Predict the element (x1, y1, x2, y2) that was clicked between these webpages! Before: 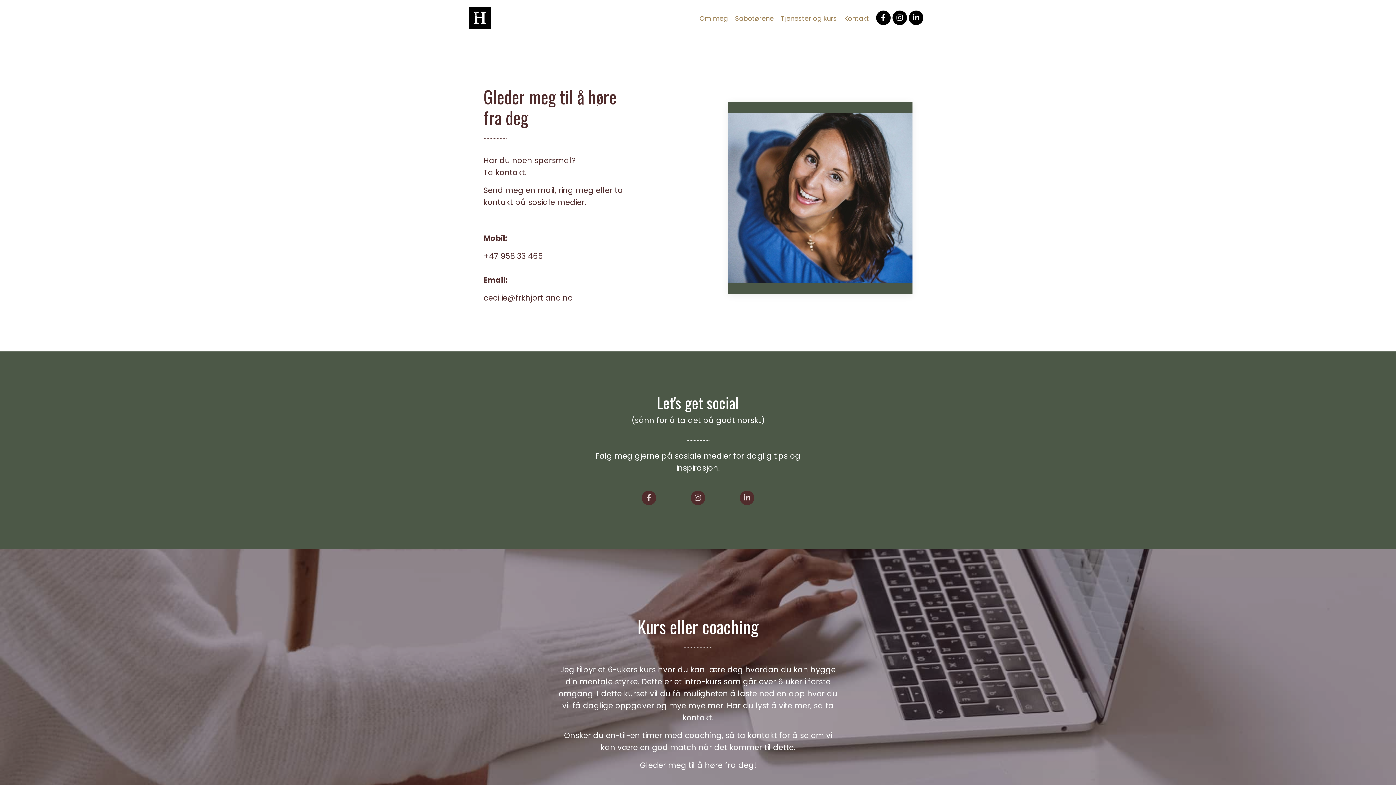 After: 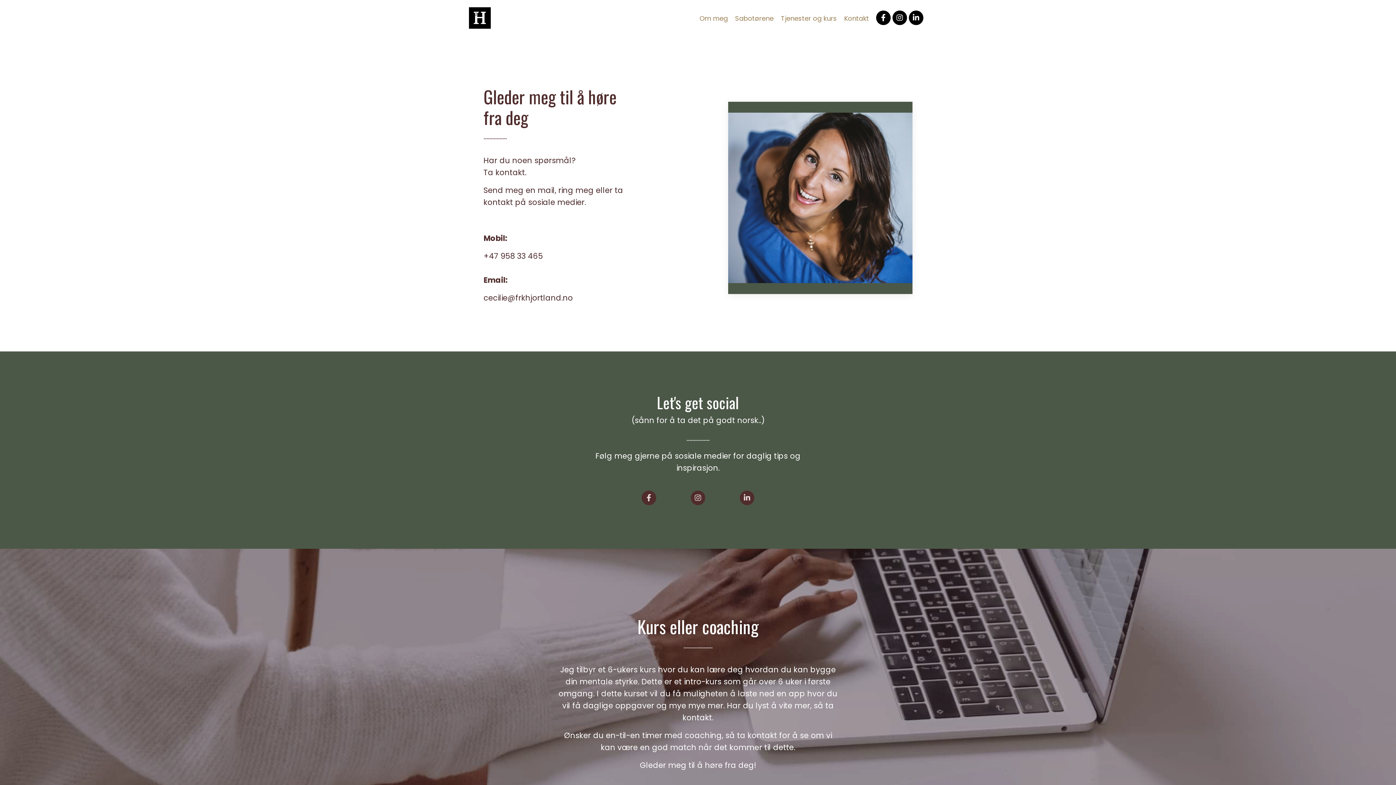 Action: bbox: (909, 10, 923, 24)